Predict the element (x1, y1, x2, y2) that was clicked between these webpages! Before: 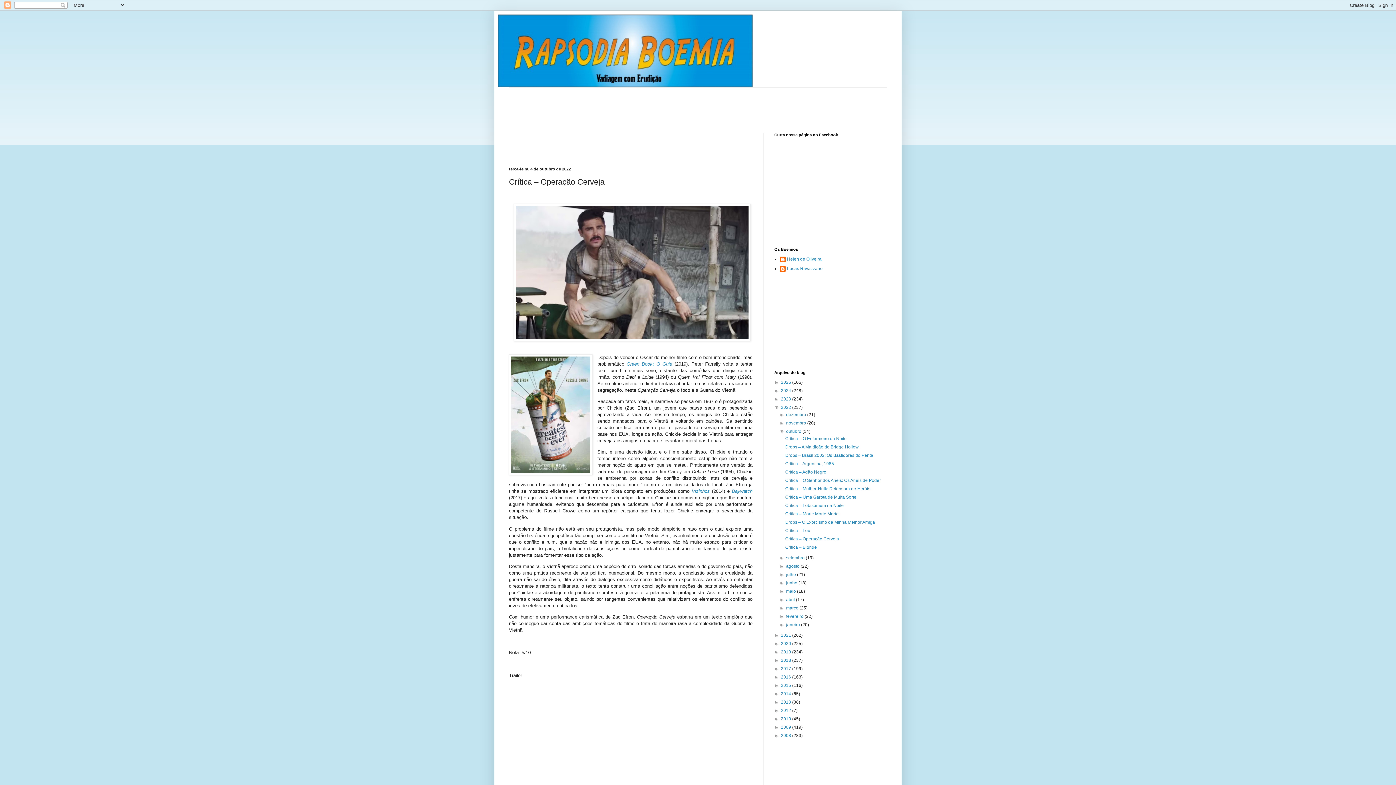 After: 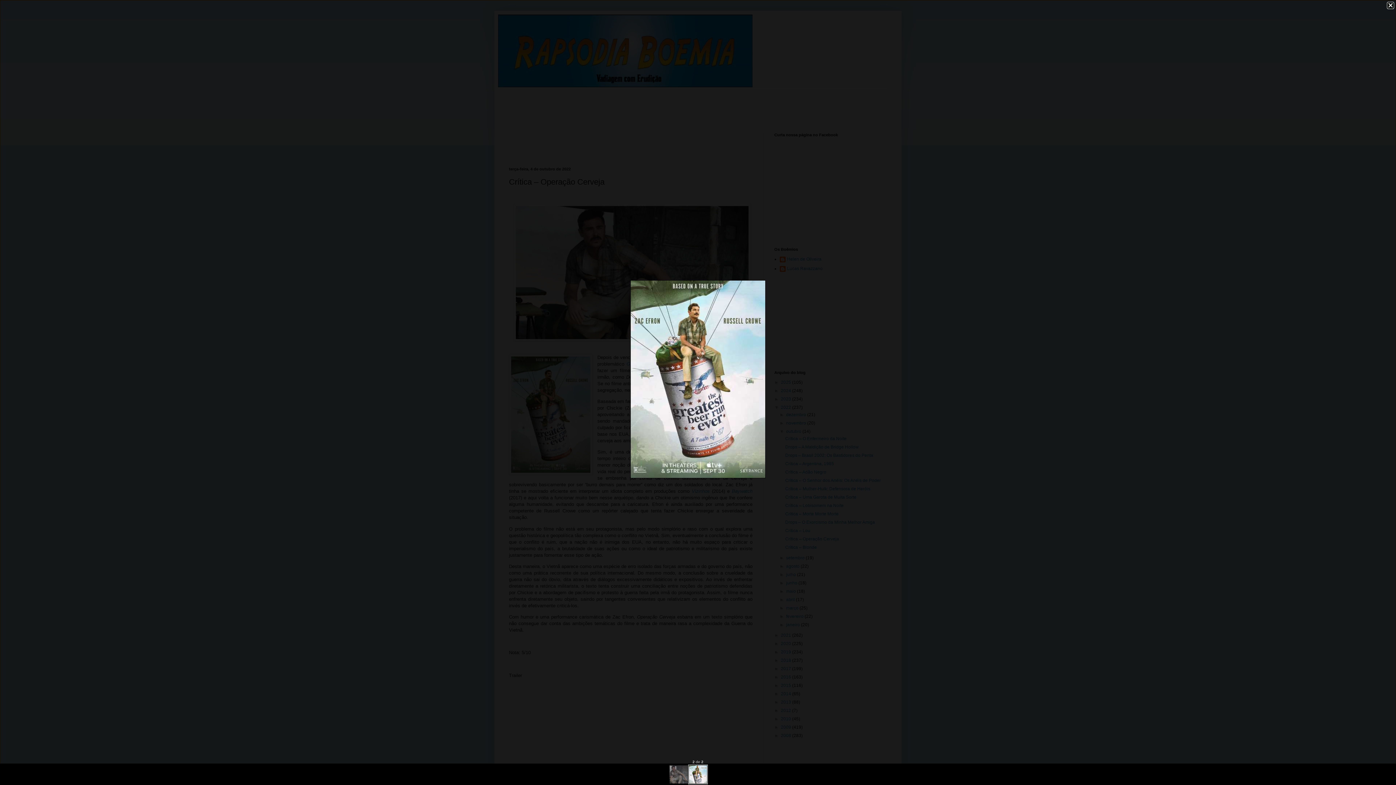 Action: bbox: (509, 354, 592, 477)